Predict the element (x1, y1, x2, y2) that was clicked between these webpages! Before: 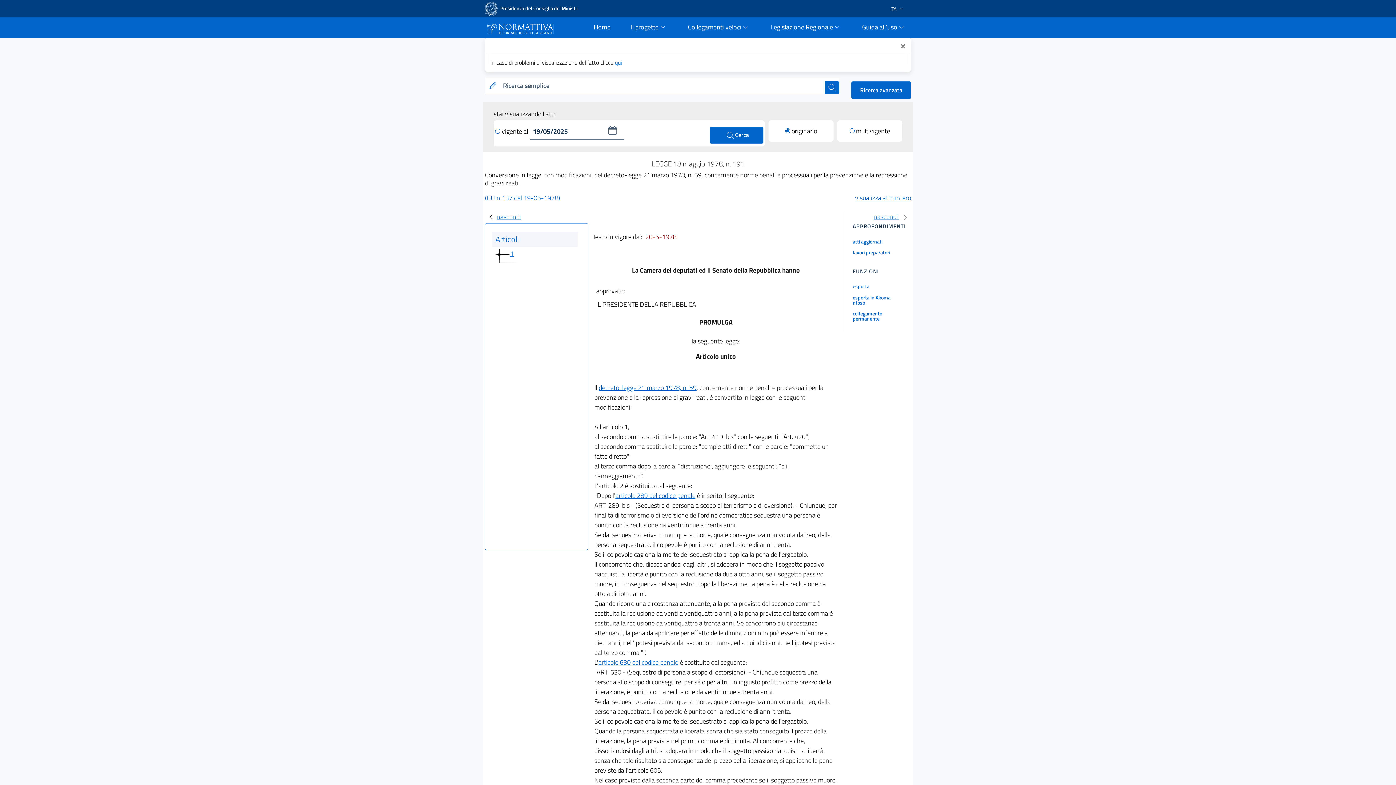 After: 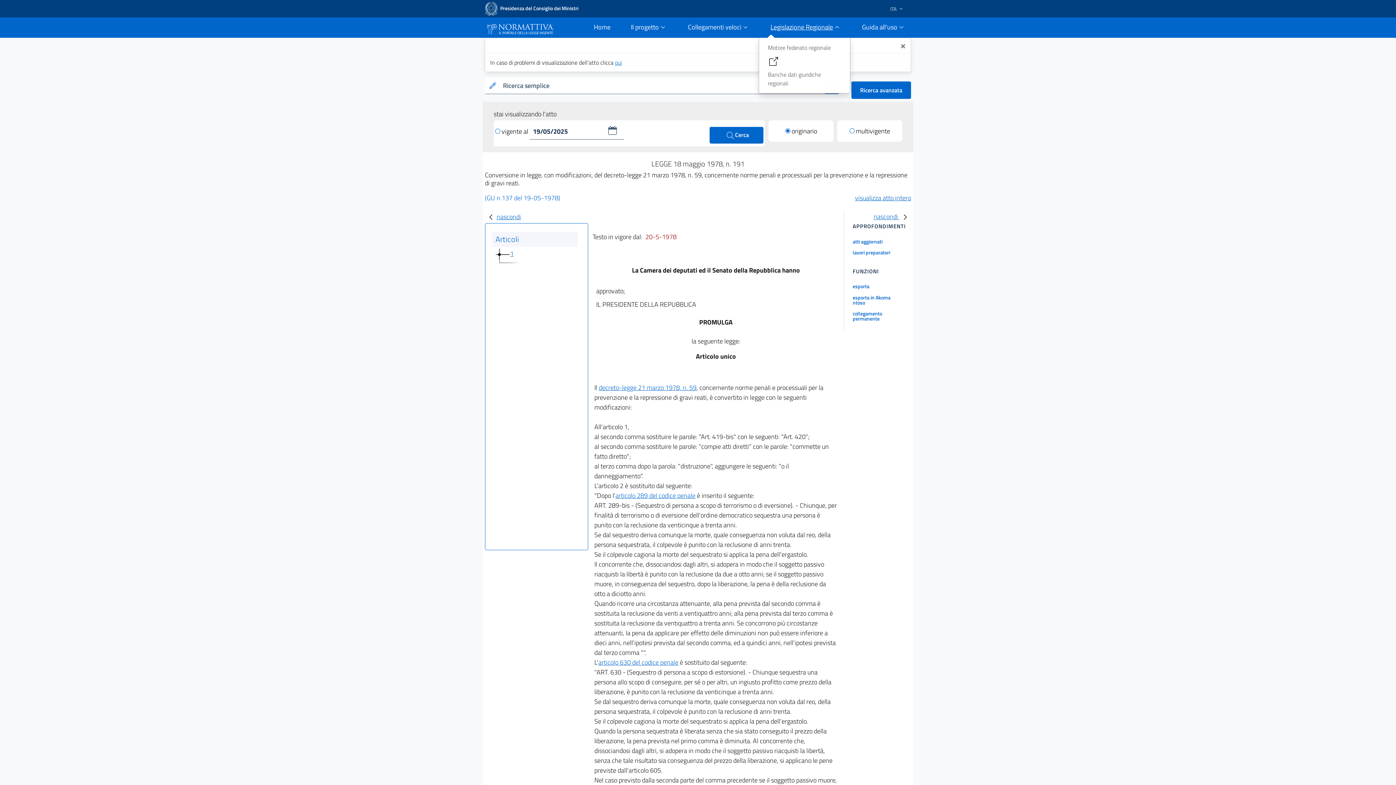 Action: bbox: (761, 17, 850, 37) label: Legislazione Regionale